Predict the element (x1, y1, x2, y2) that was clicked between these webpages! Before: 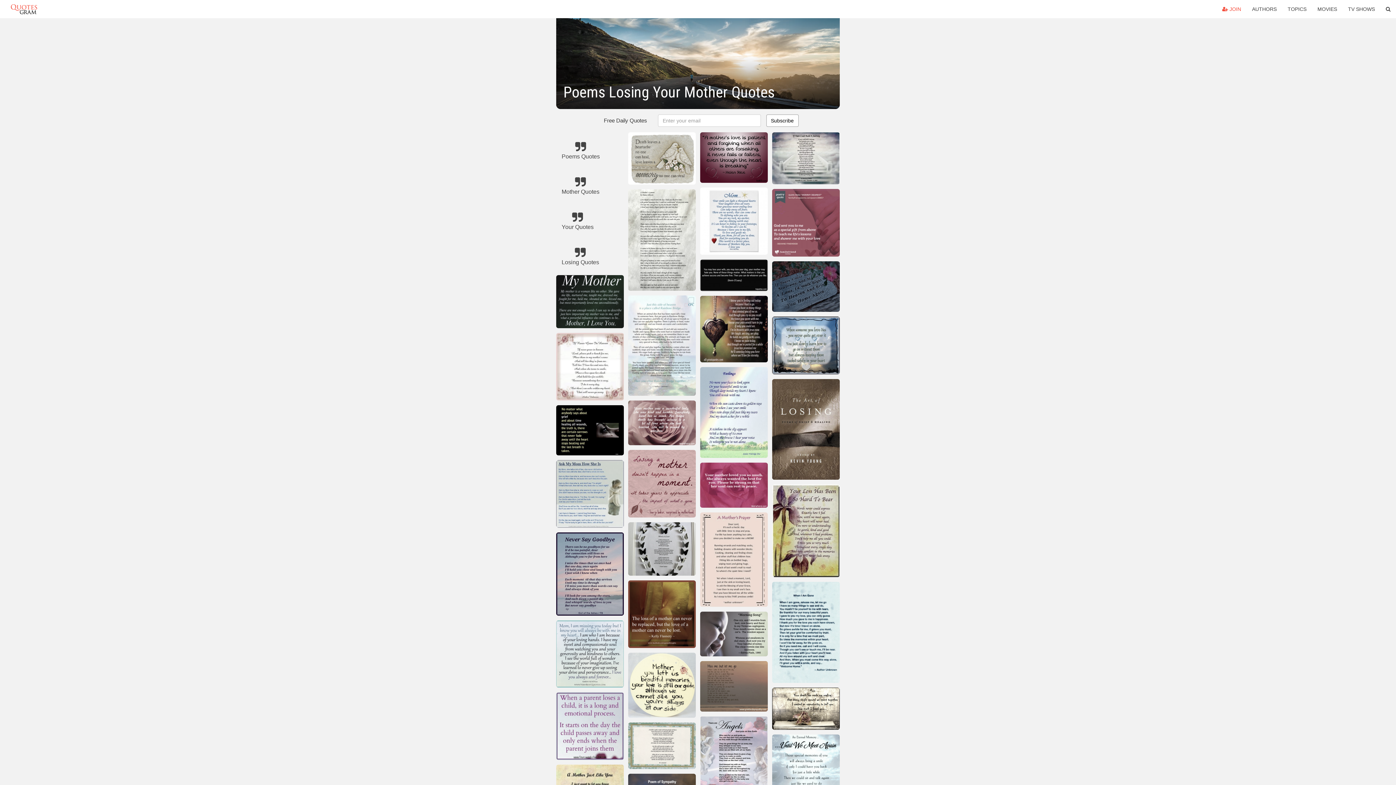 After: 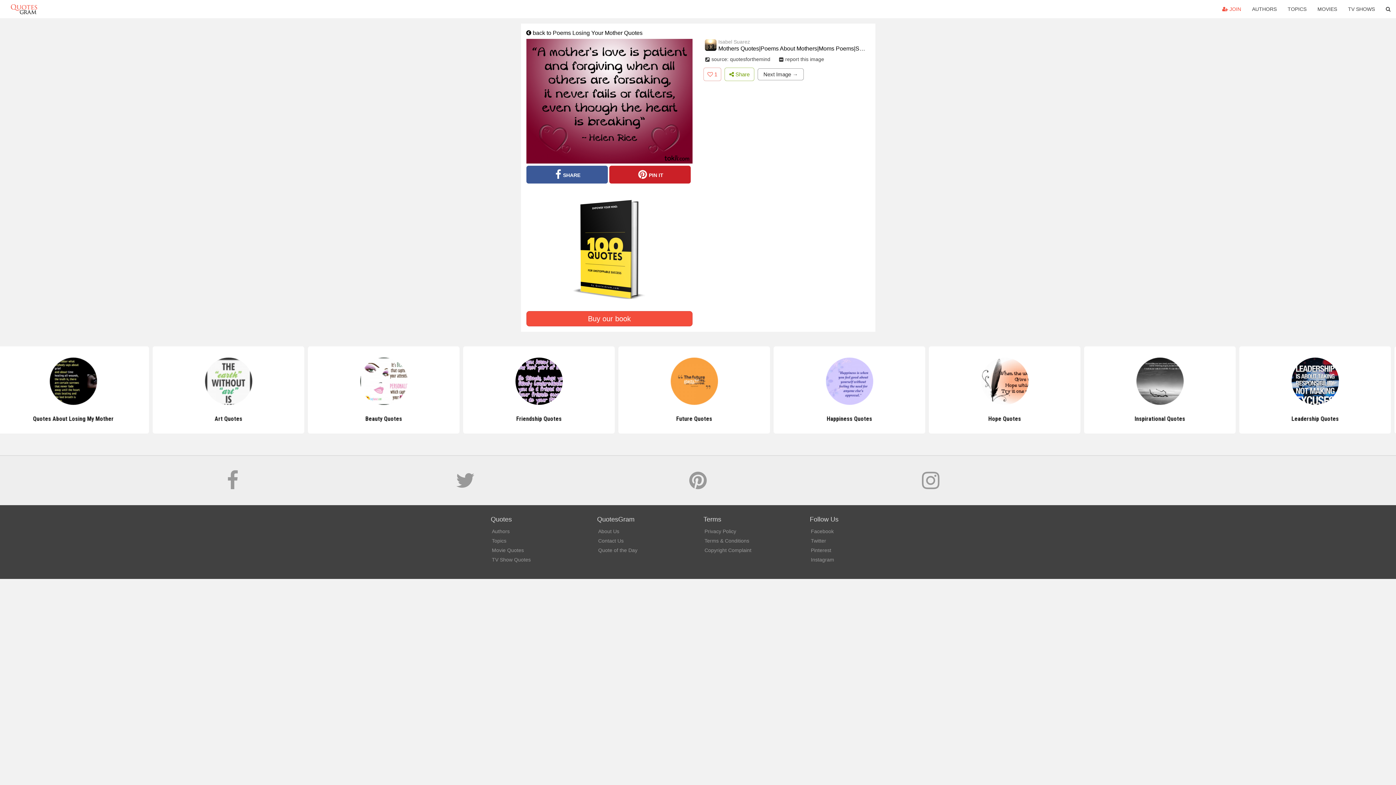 Action: bbox: (700, 132, 767, 185)